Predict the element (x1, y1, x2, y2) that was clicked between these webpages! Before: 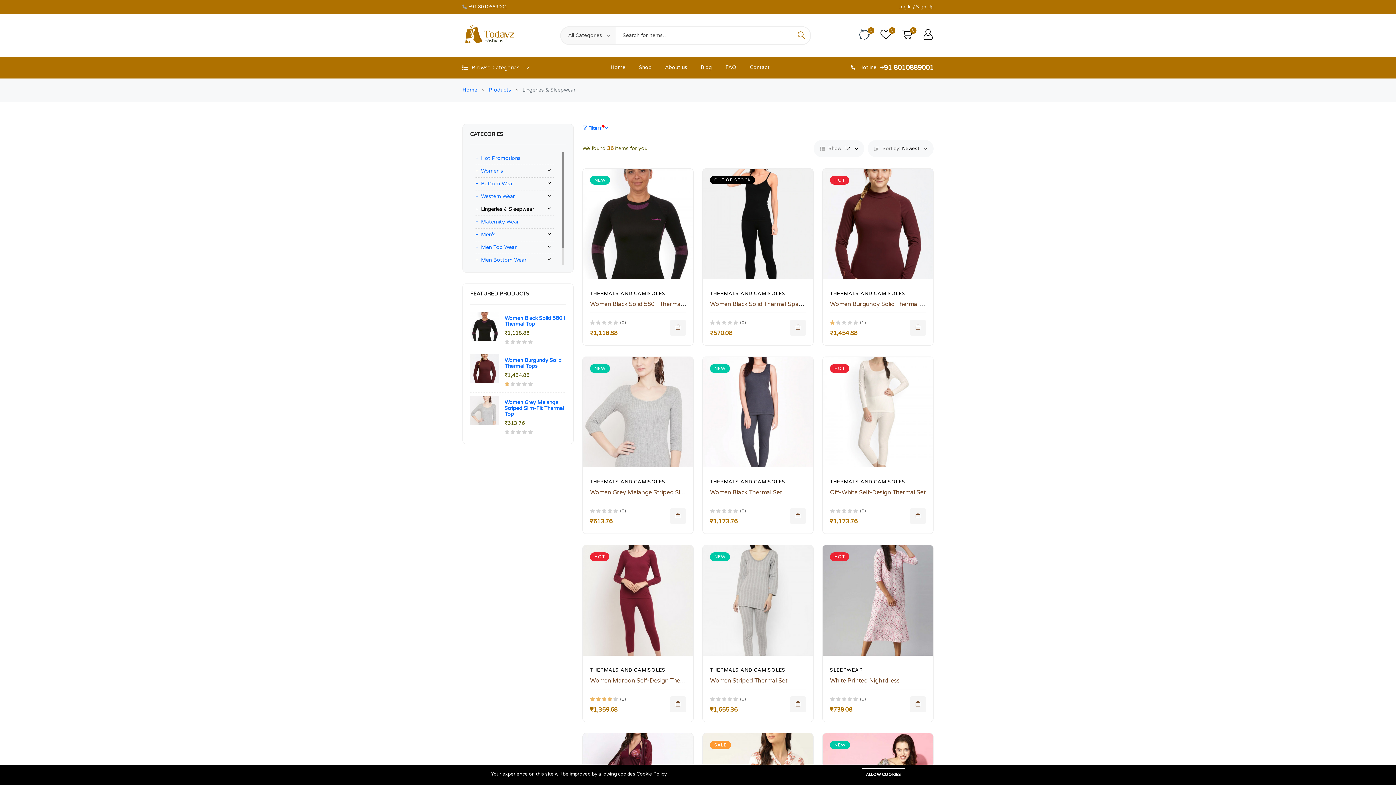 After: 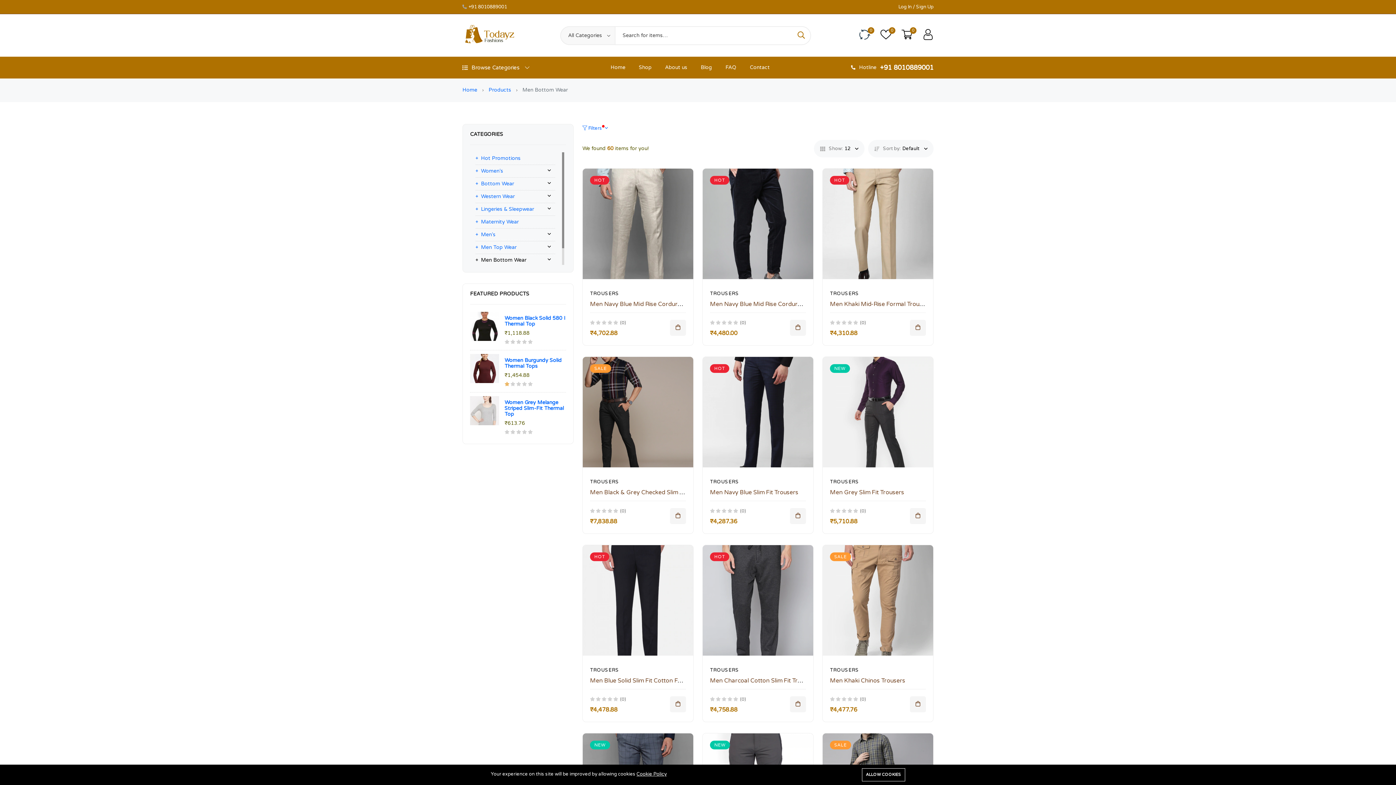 Action: bbox: (475, 256, 548, 264) label: Men Bottom Wear